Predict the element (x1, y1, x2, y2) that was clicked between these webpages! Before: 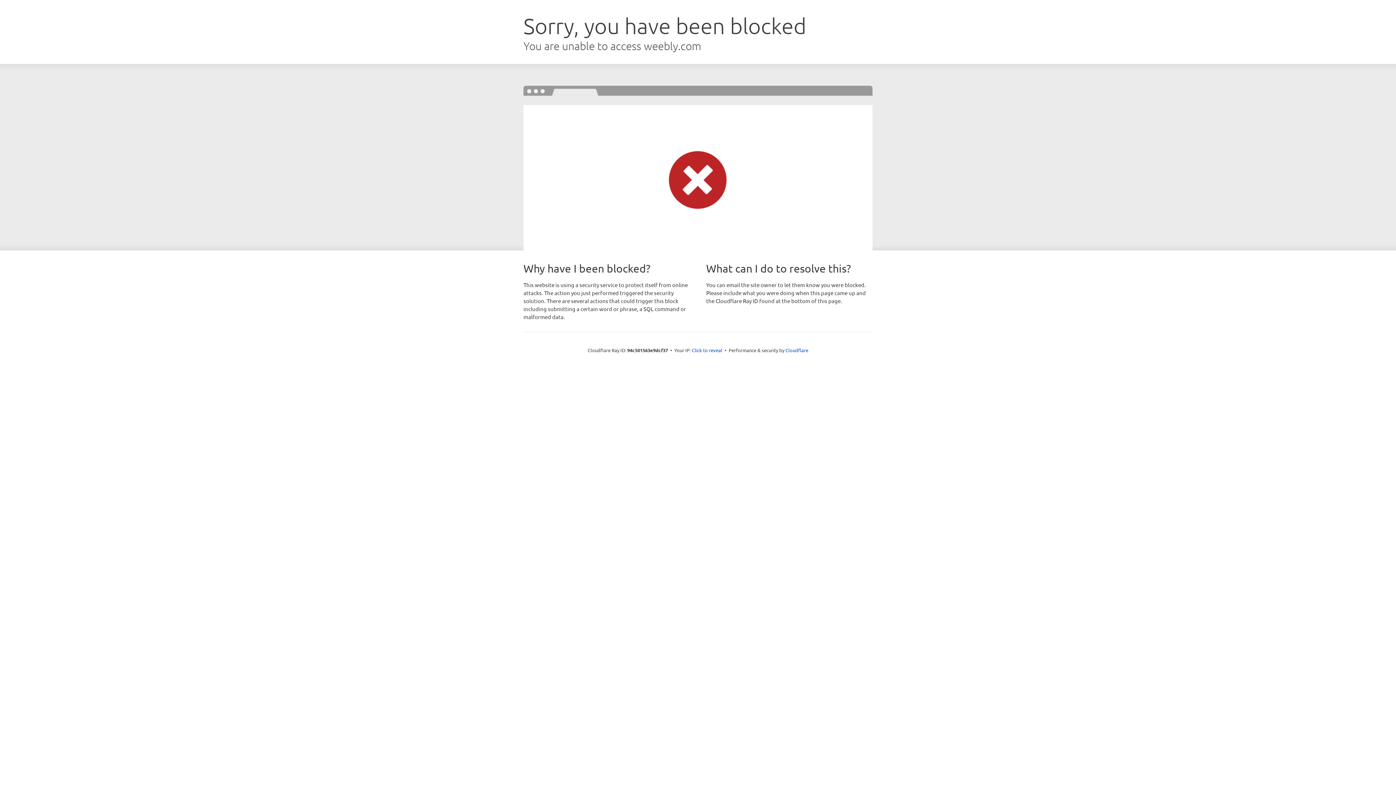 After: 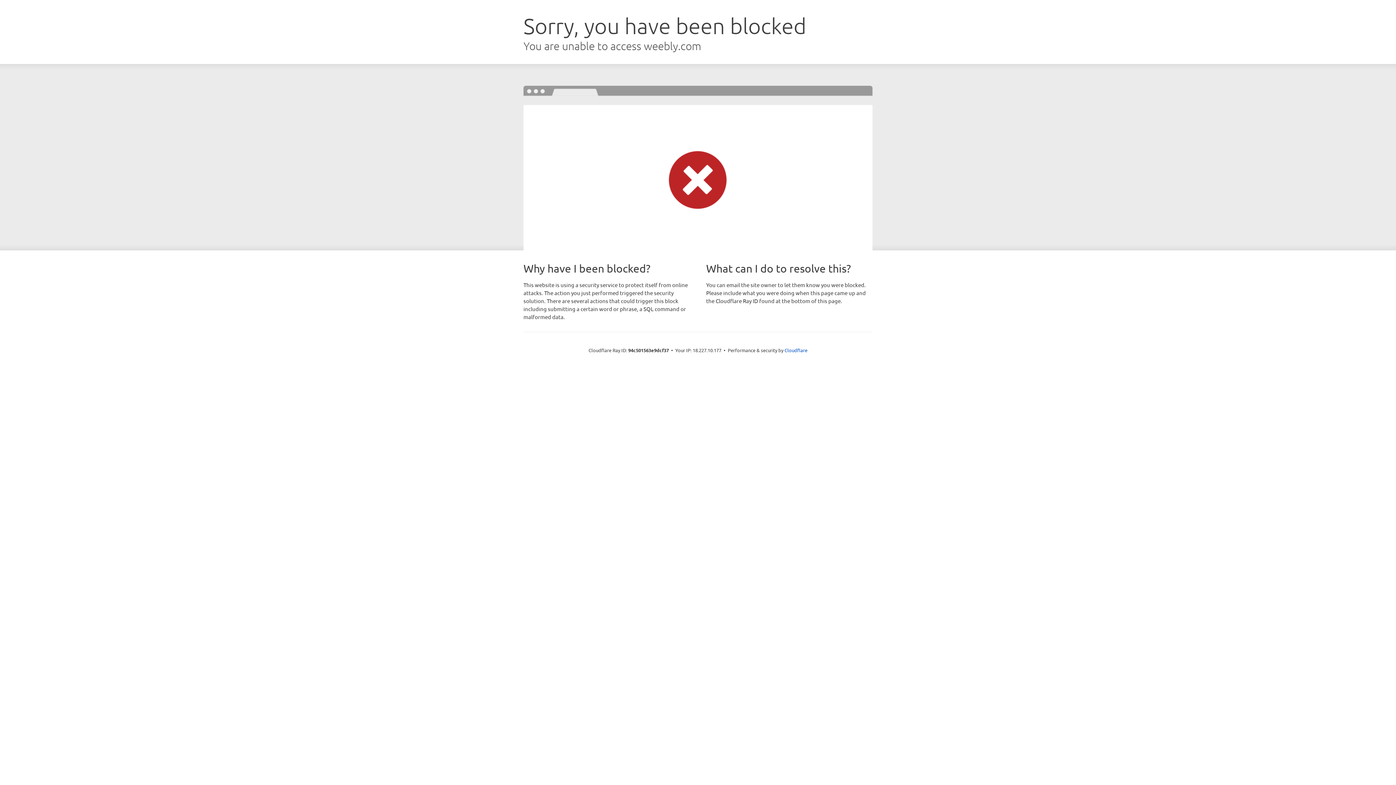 Action: bbox: (692, 346, 722, 353) label: Click to reveal